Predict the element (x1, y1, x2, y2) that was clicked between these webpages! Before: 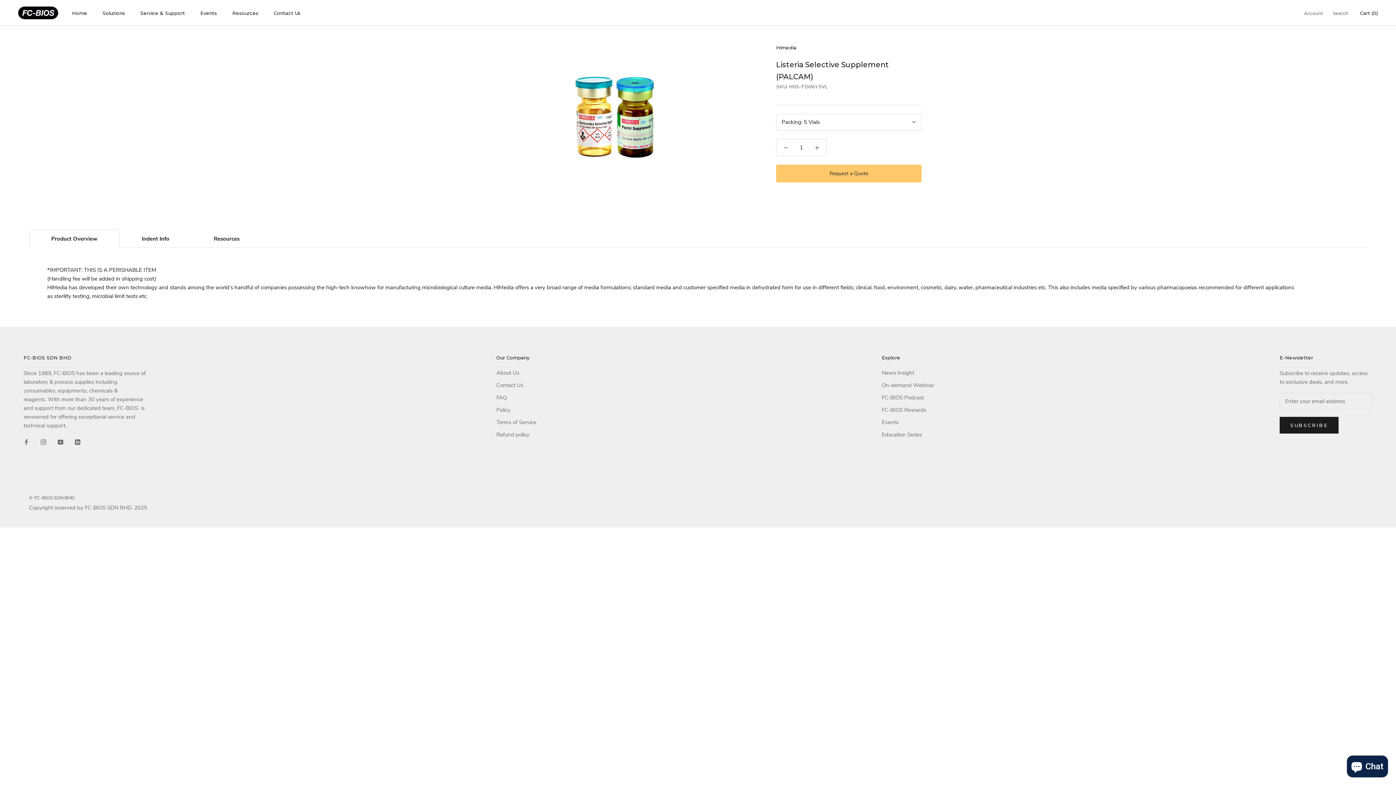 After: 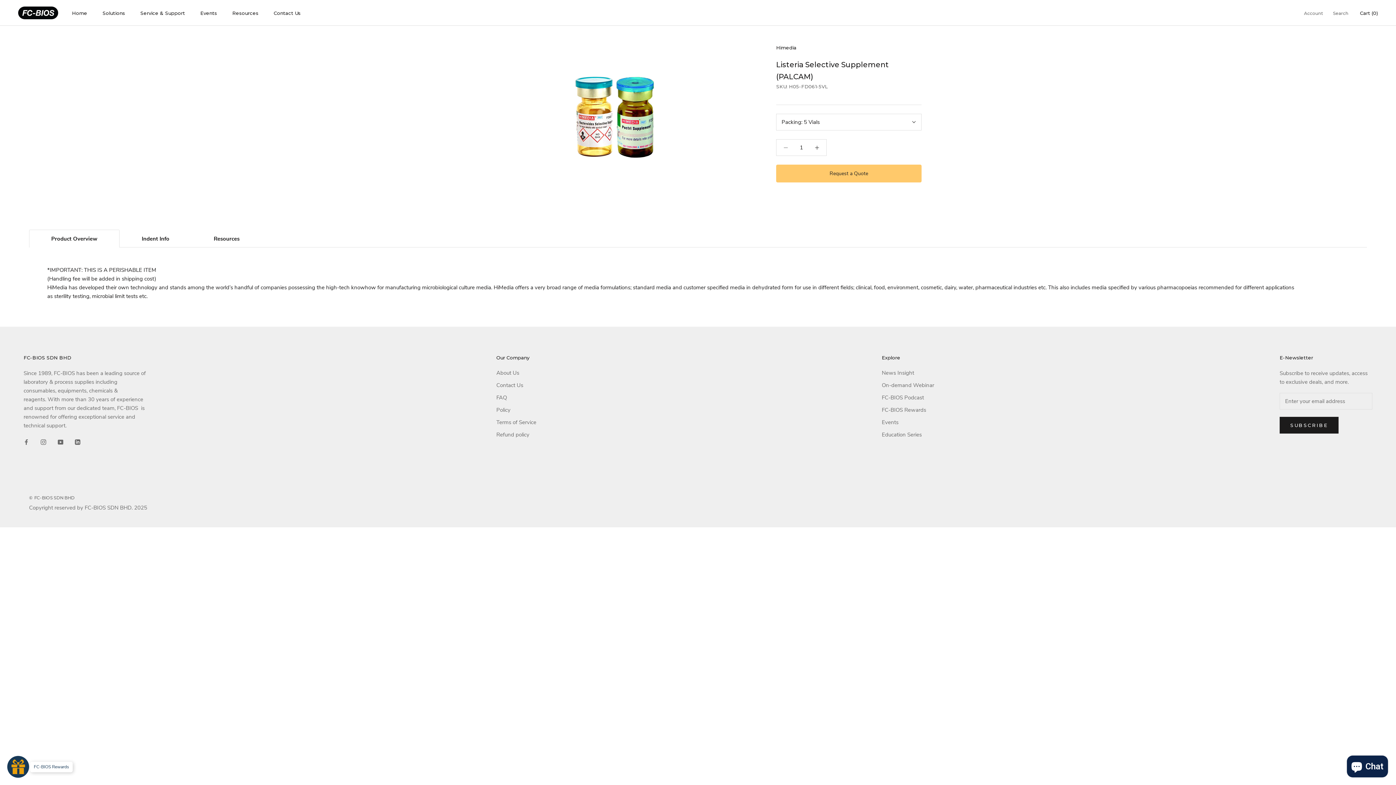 Action: bbox: (776, 139, 795, 155)